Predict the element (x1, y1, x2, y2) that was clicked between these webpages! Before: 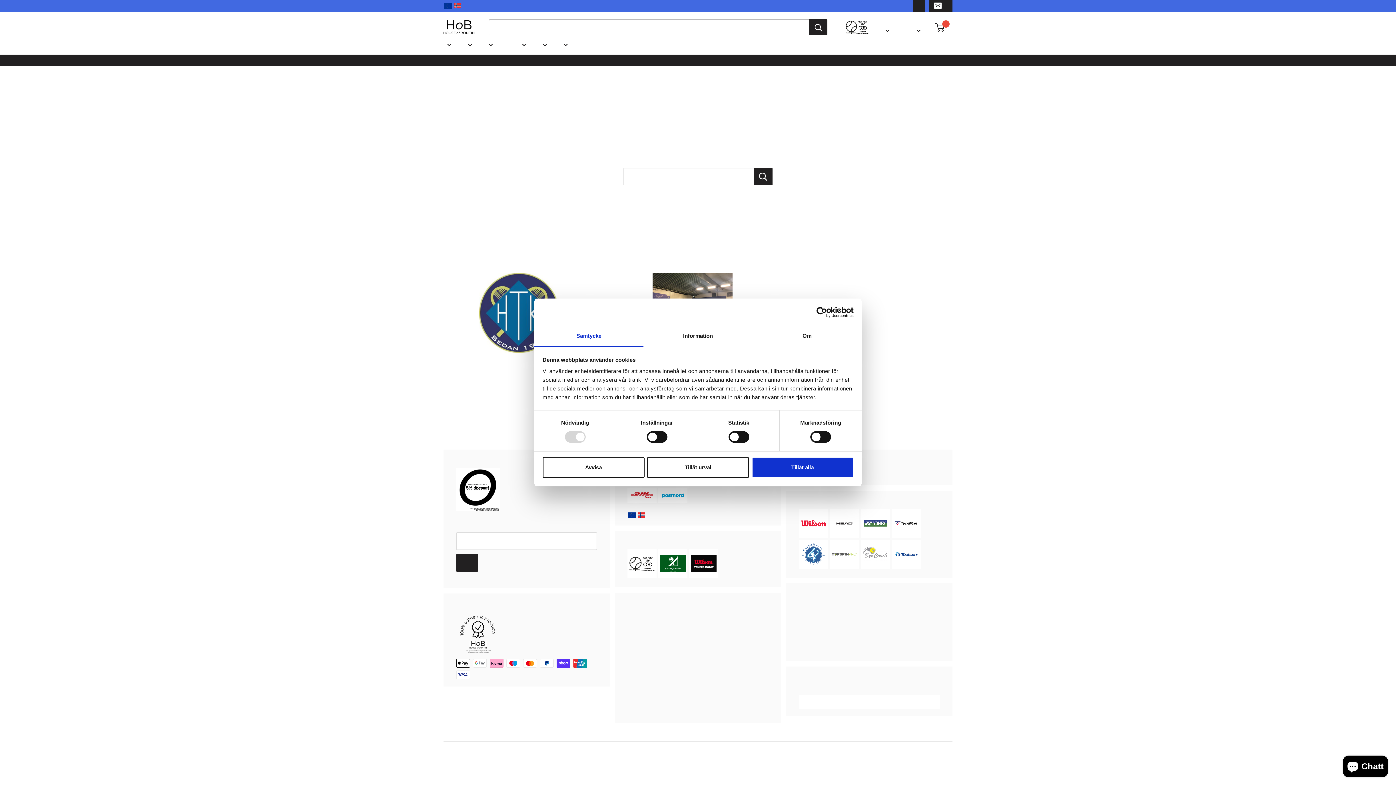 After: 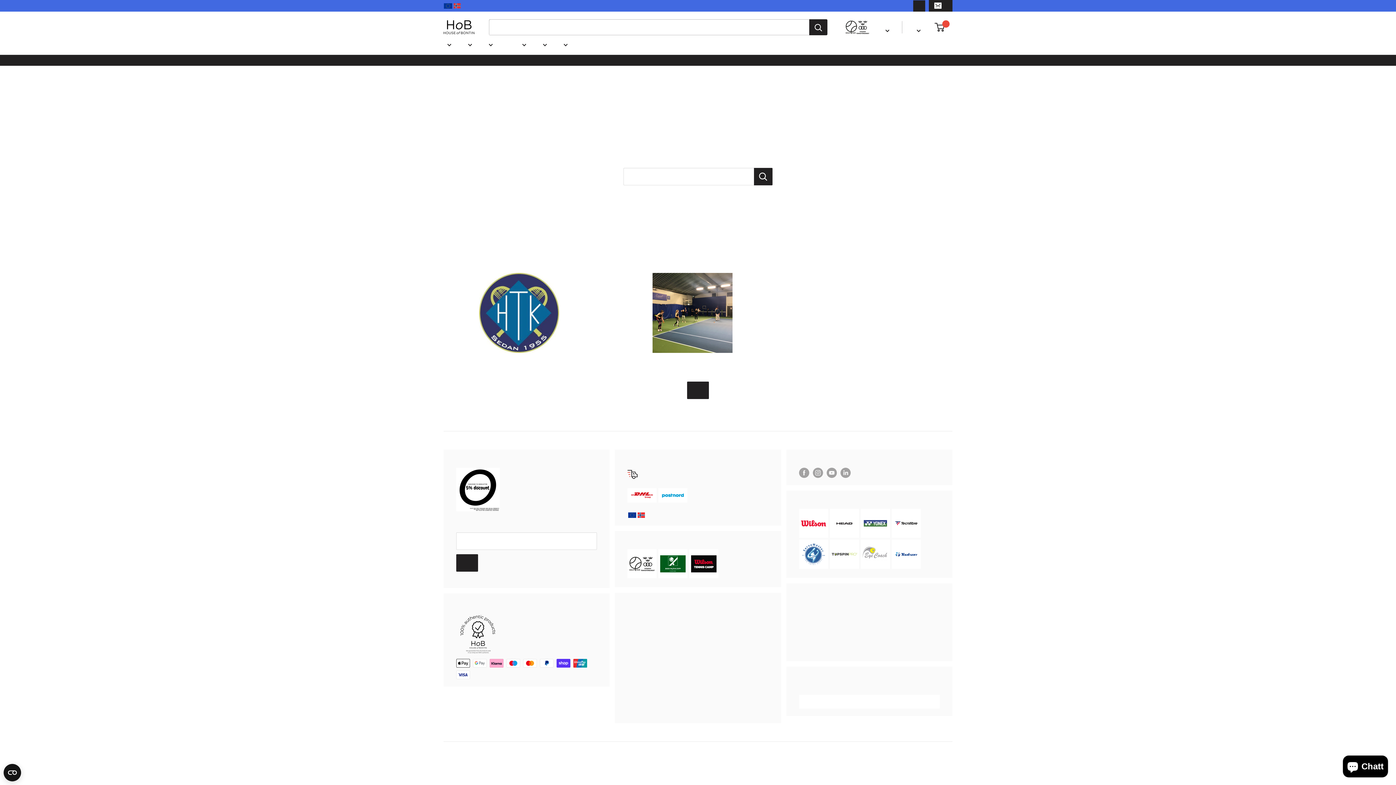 Action: bbox: (751, 457, 853, 478) label: Tillåt alla